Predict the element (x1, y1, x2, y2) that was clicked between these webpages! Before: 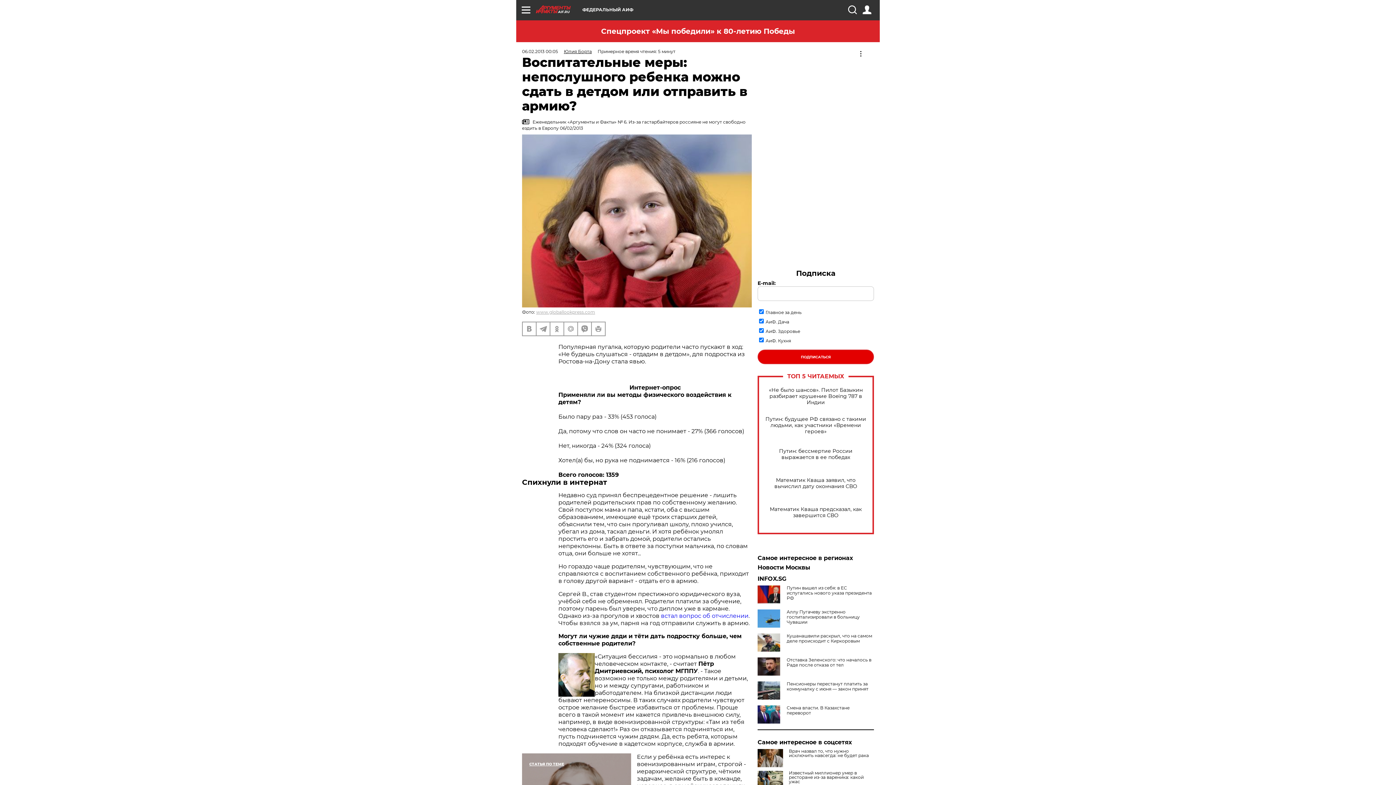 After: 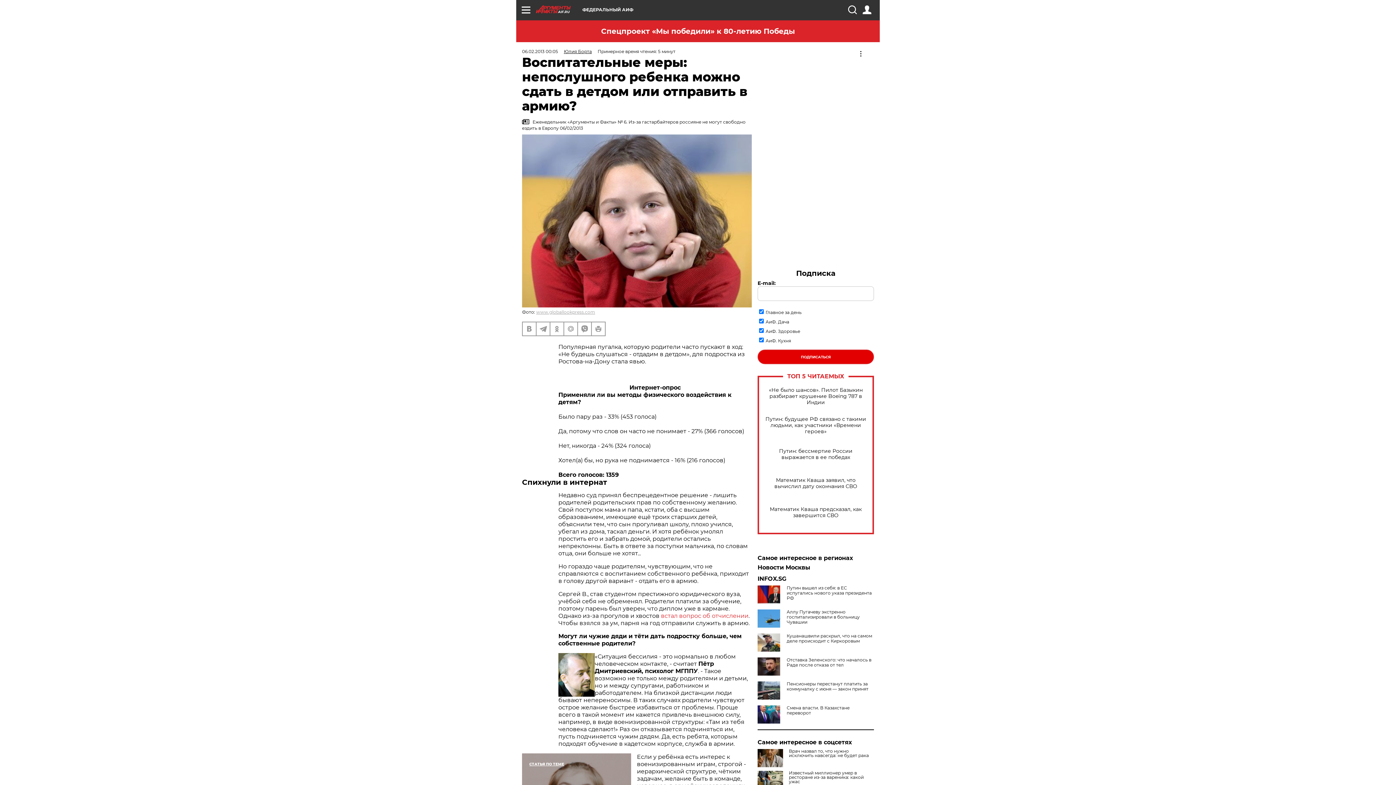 Action: bbox: (661, 612, 748, 619) label: встал вопрос об отчислении